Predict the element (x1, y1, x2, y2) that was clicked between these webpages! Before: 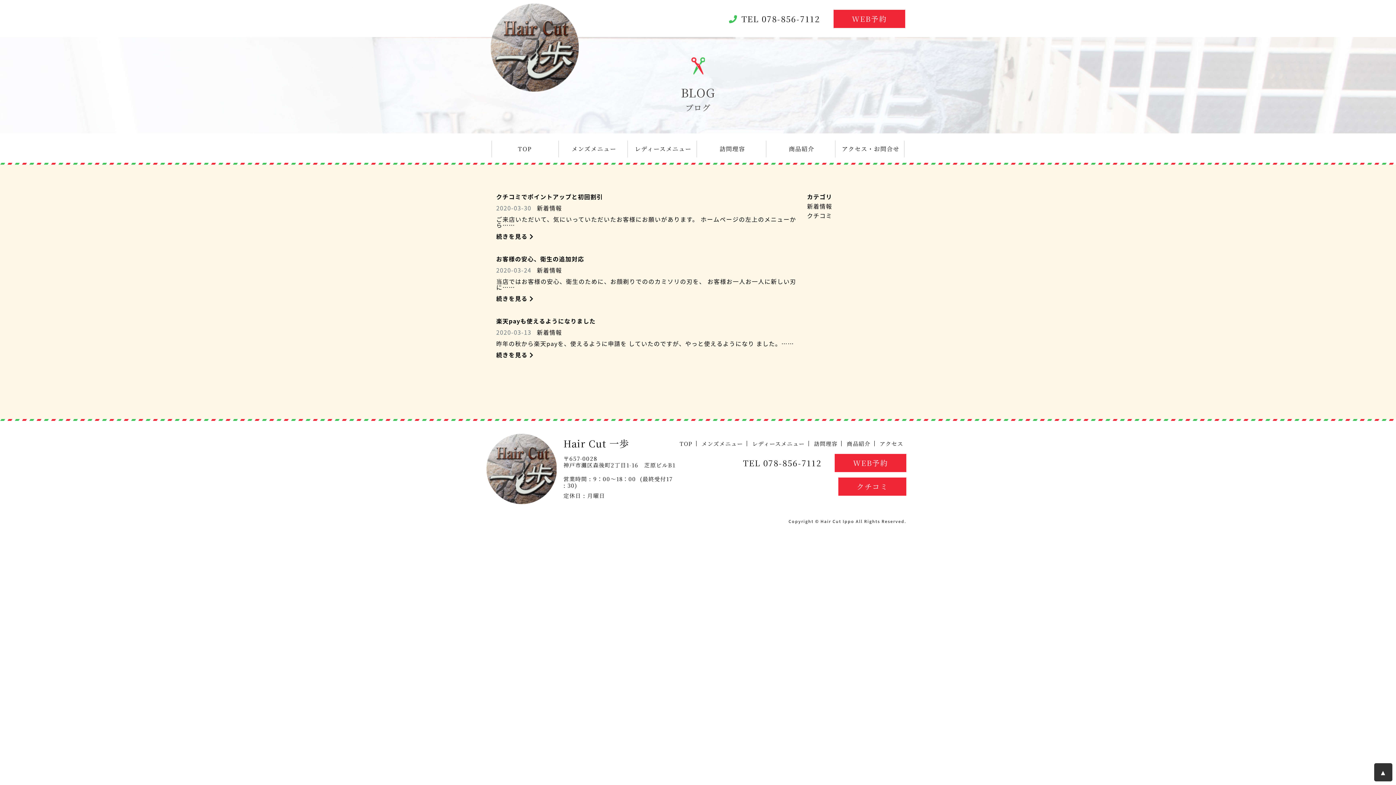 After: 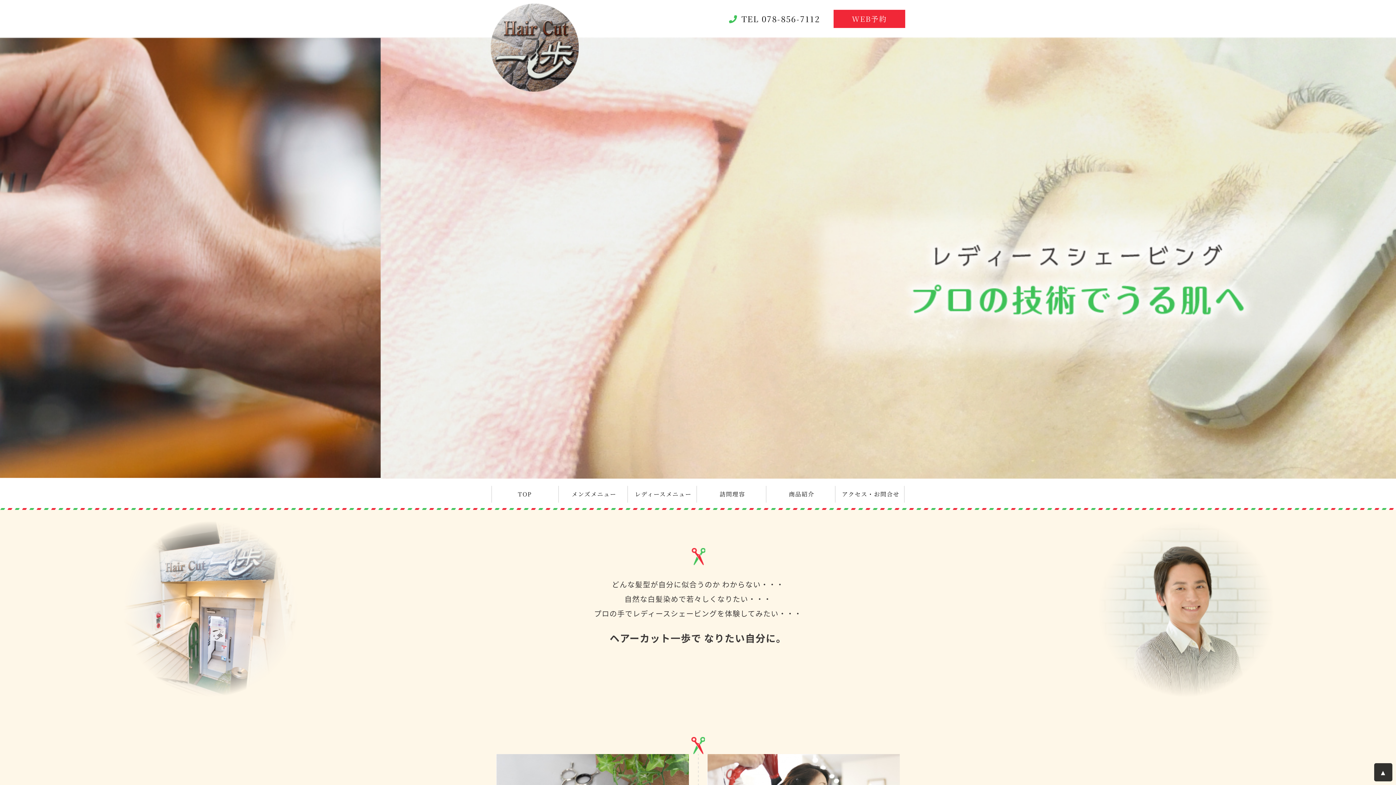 Action: label: TOP bbox: (491, 140, 558, 157)